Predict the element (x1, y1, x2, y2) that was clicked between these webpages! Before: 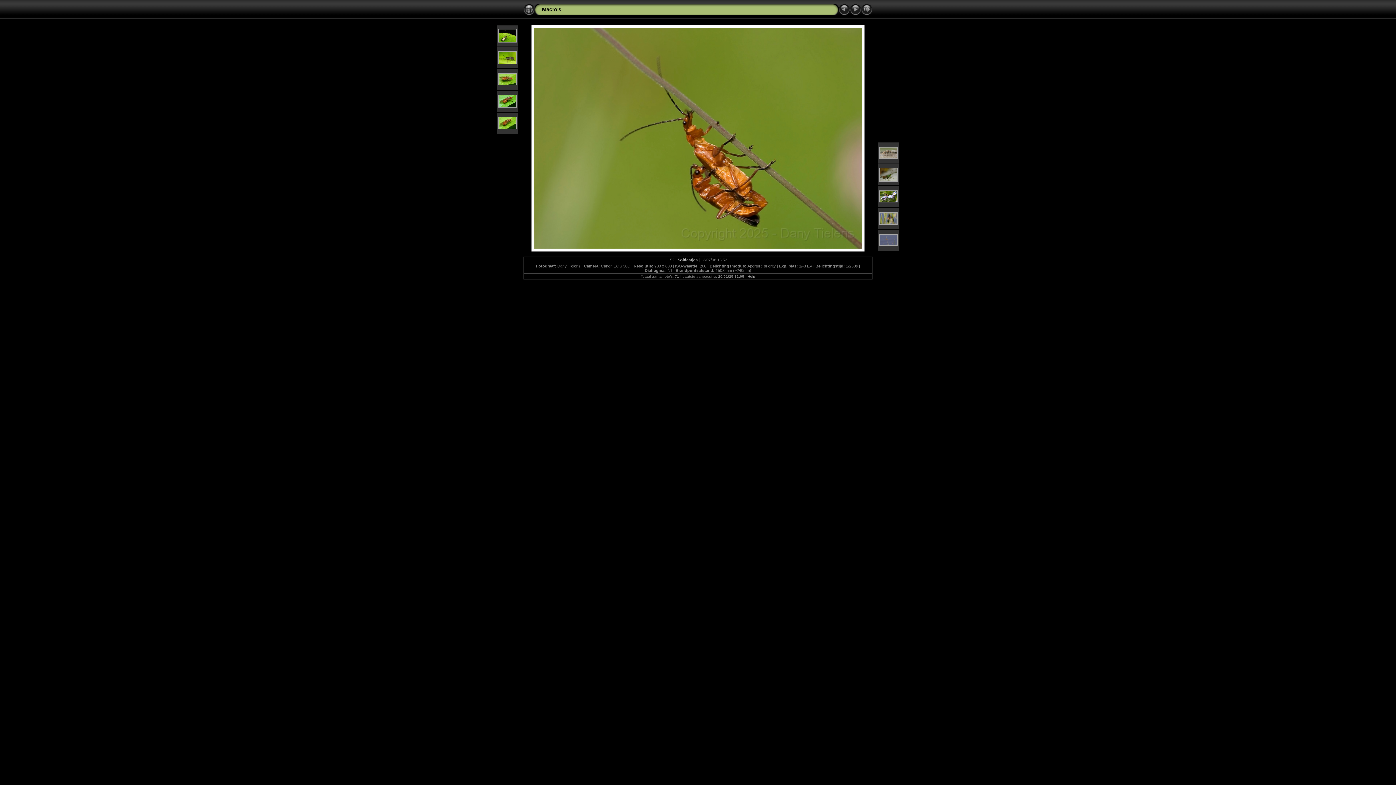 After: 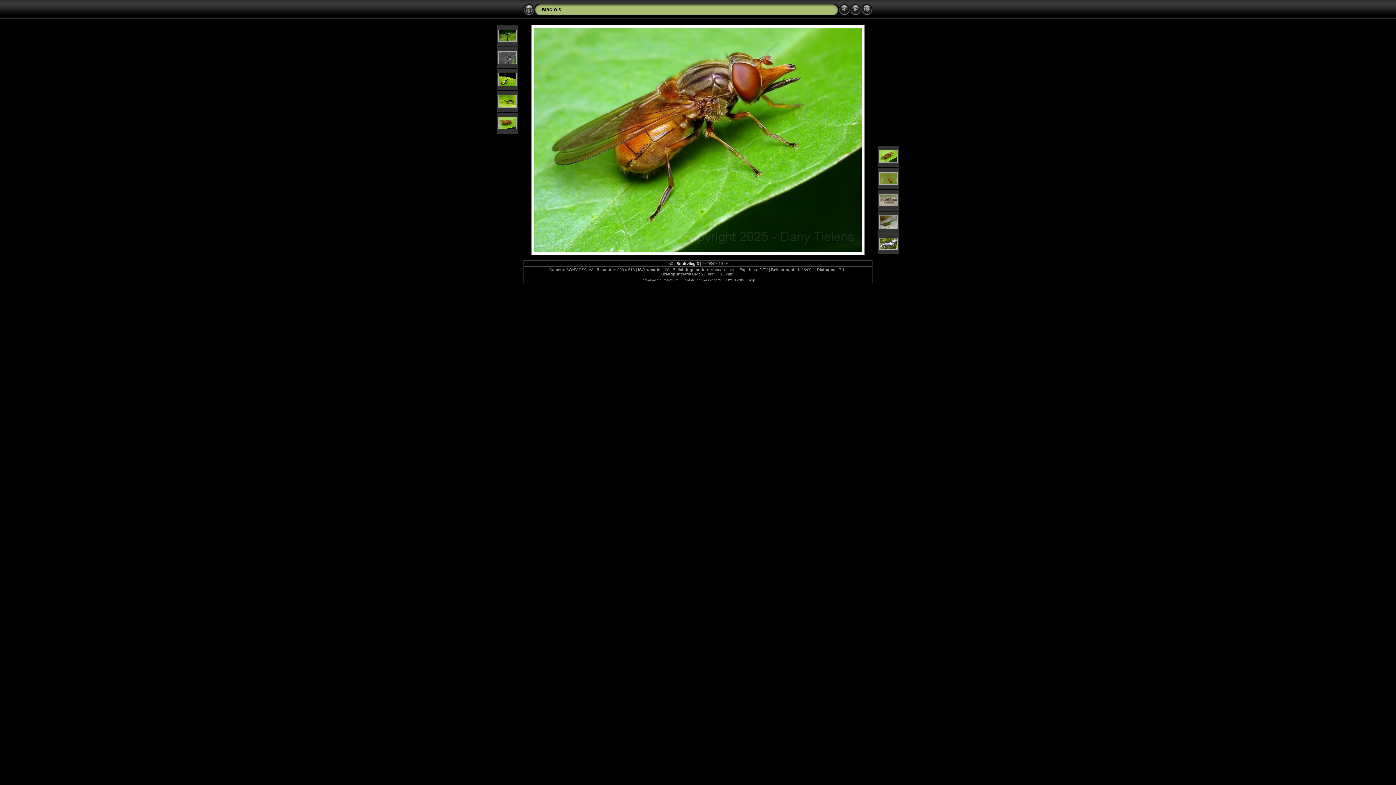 Action: bbox: (498, 103, 516, 108)